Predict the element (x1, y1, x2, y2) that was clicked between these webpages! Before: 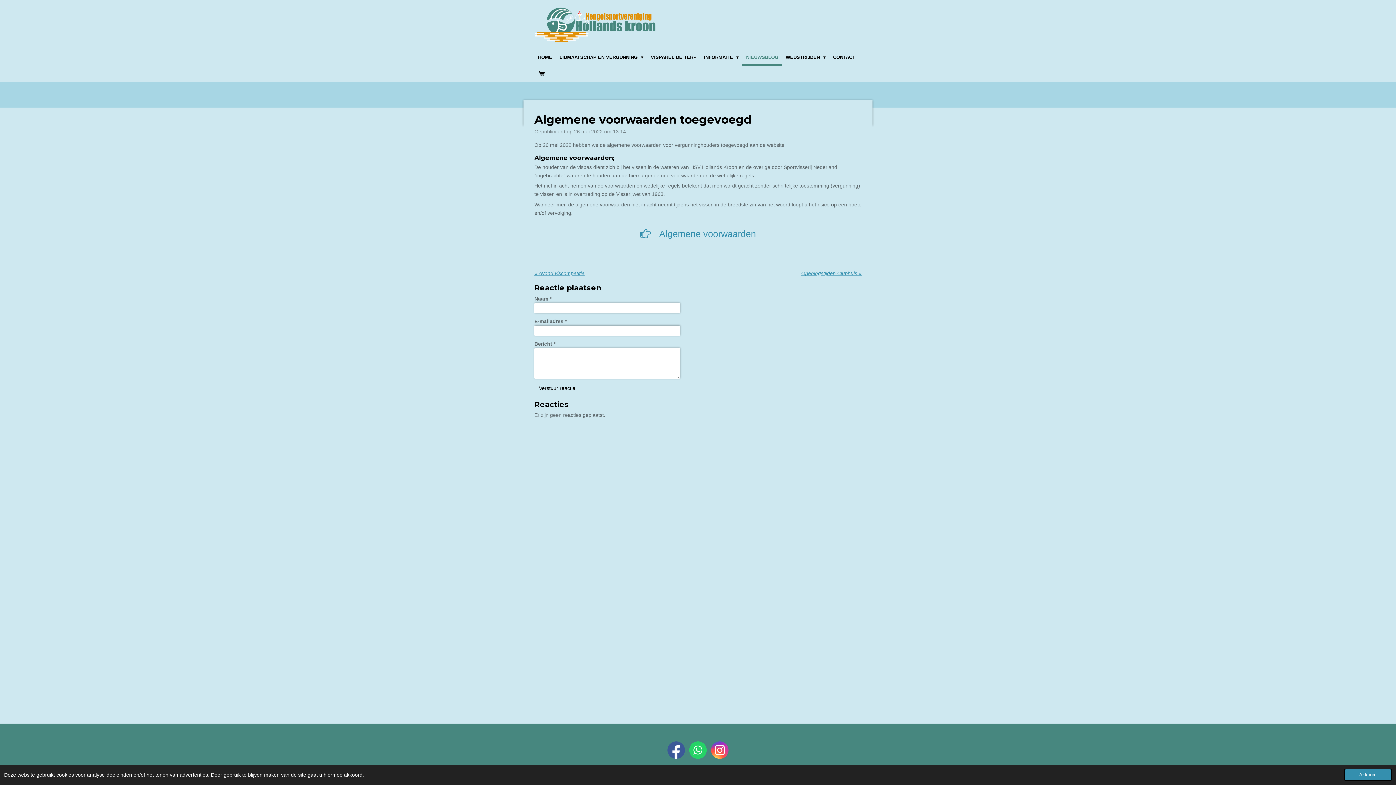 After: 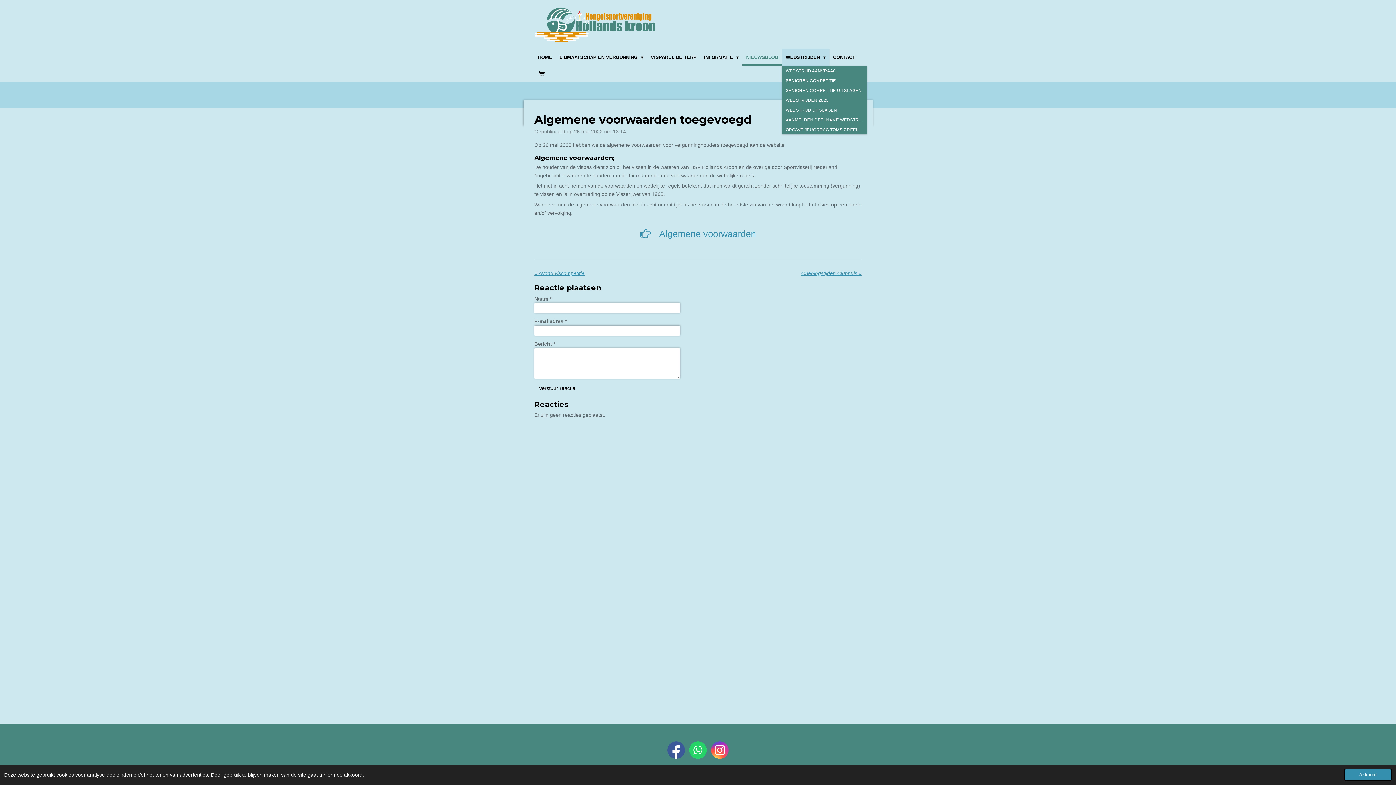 Action: bbox: (782, 49, 829, 65) label: WEDSTRIJDEN 